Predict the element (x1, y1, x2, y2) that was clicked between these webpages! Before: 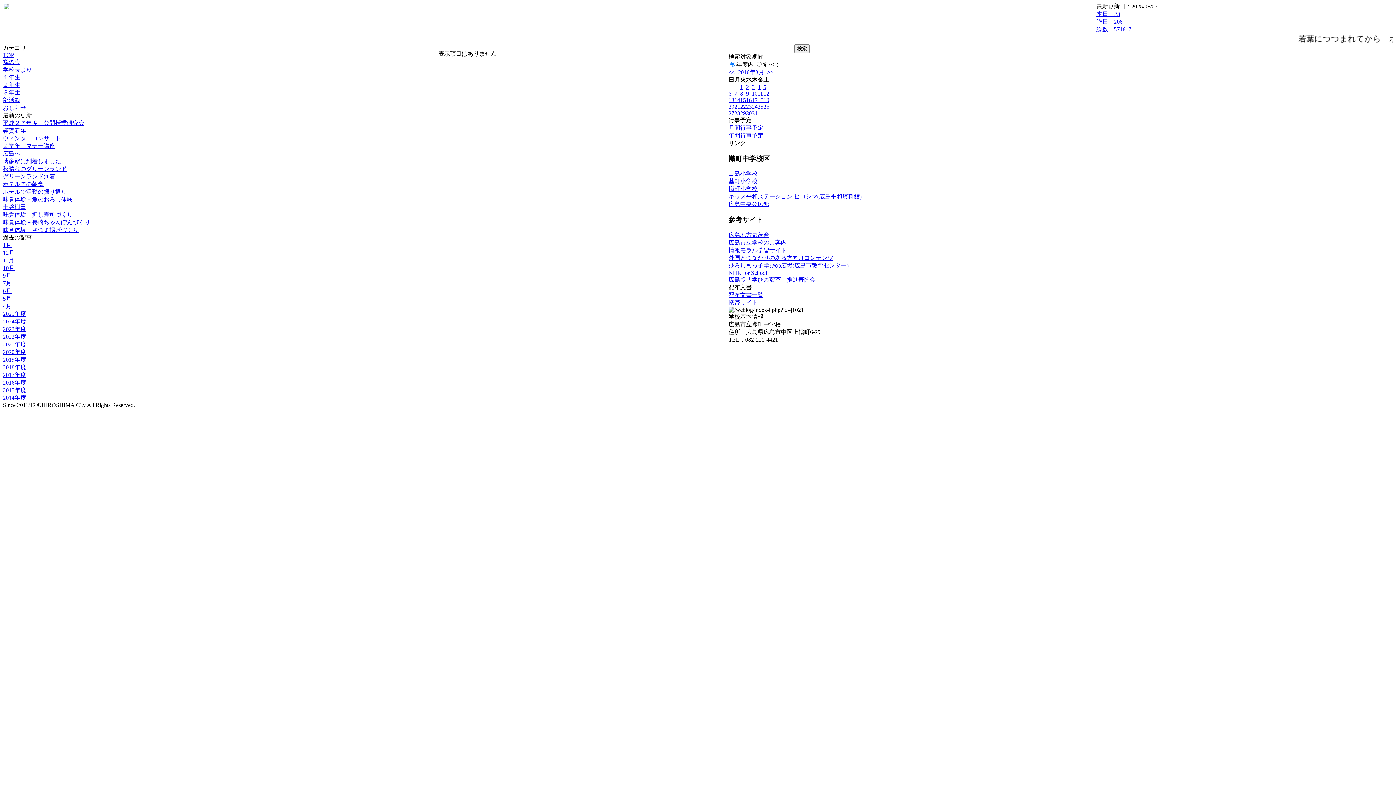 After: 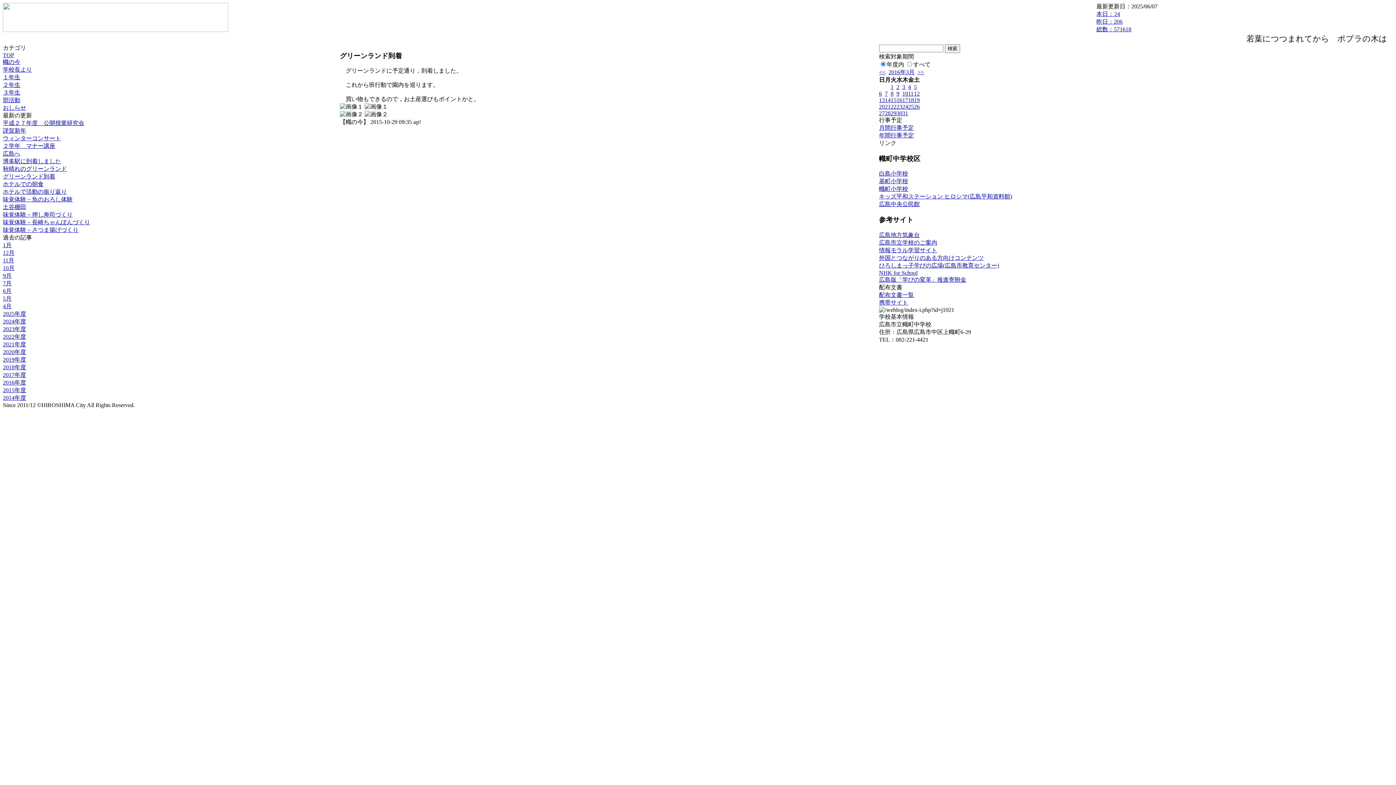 Action: bbox: (2, 173, 55, 179) label: グリーンランド到着